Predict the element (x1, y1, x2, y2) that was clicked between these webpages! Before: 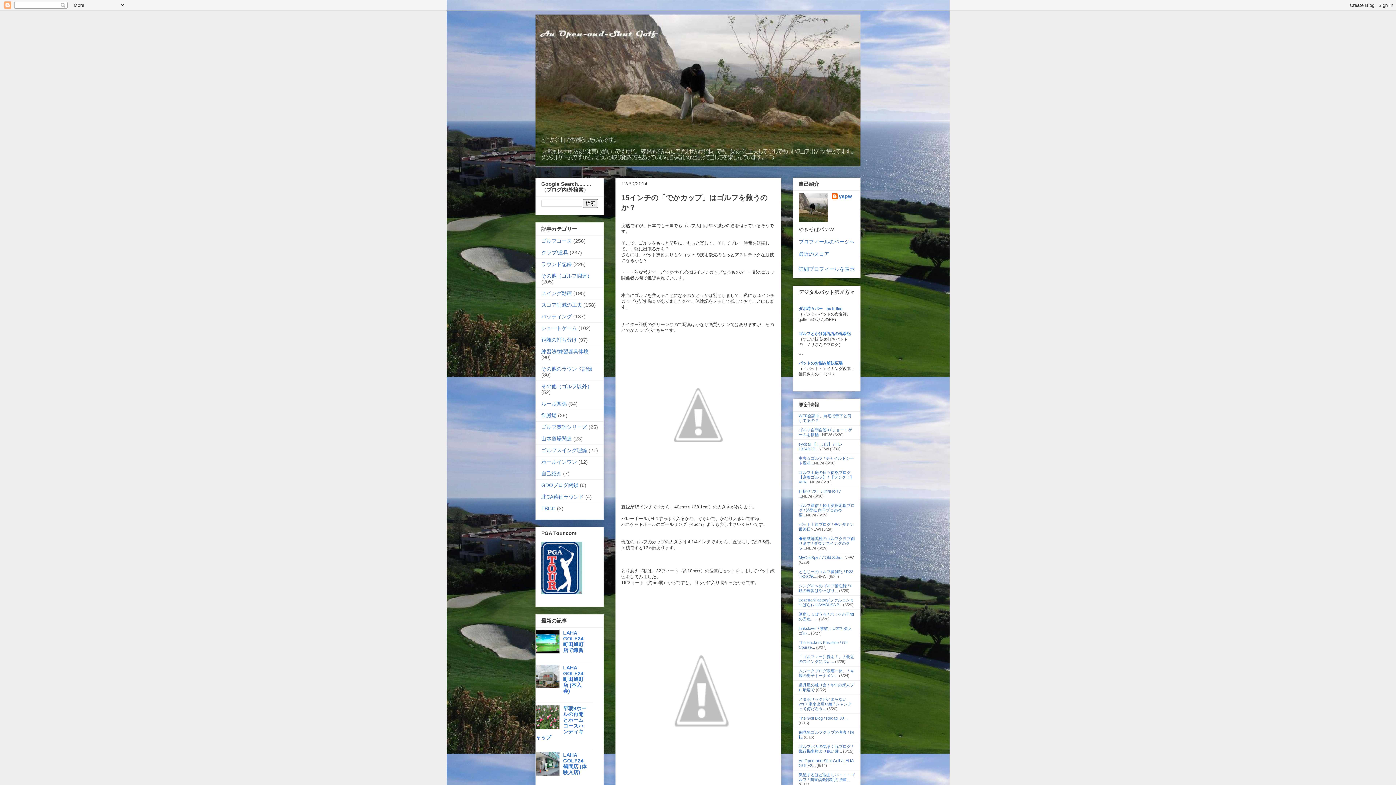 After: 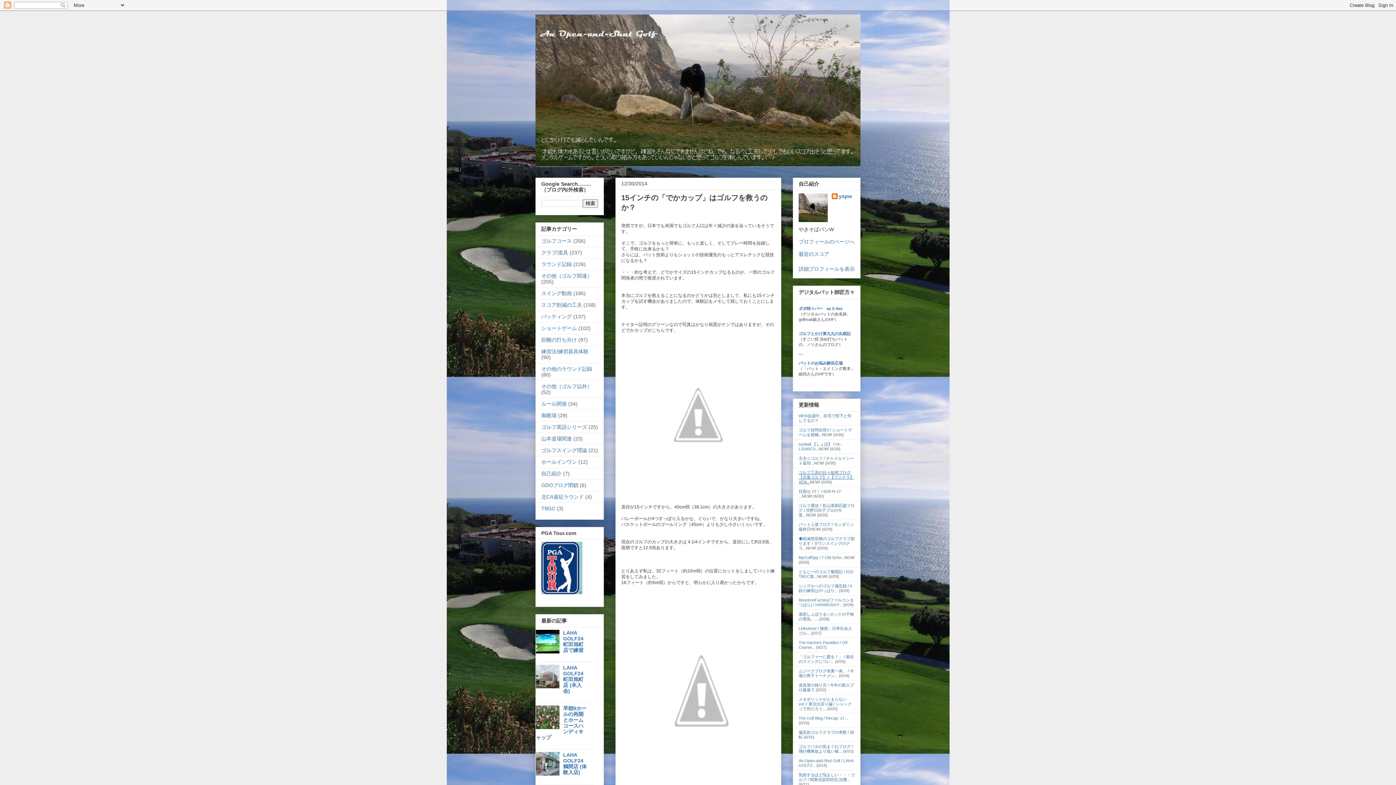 Action: label: ゴルフ工房の日々徒然ブログ【京葉ゴルフ】 / 【フジクラ】VEN... bbox: (798, 470, 854, 484)